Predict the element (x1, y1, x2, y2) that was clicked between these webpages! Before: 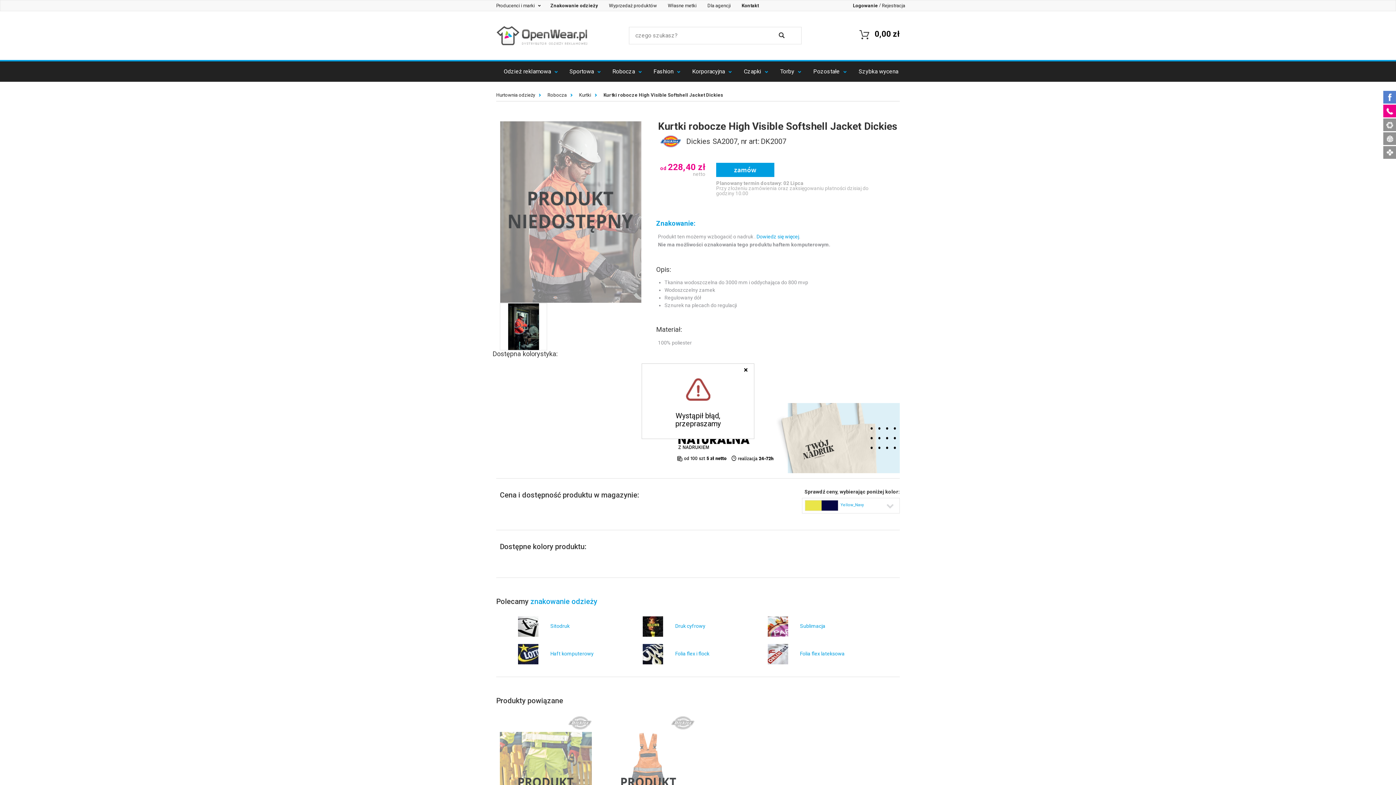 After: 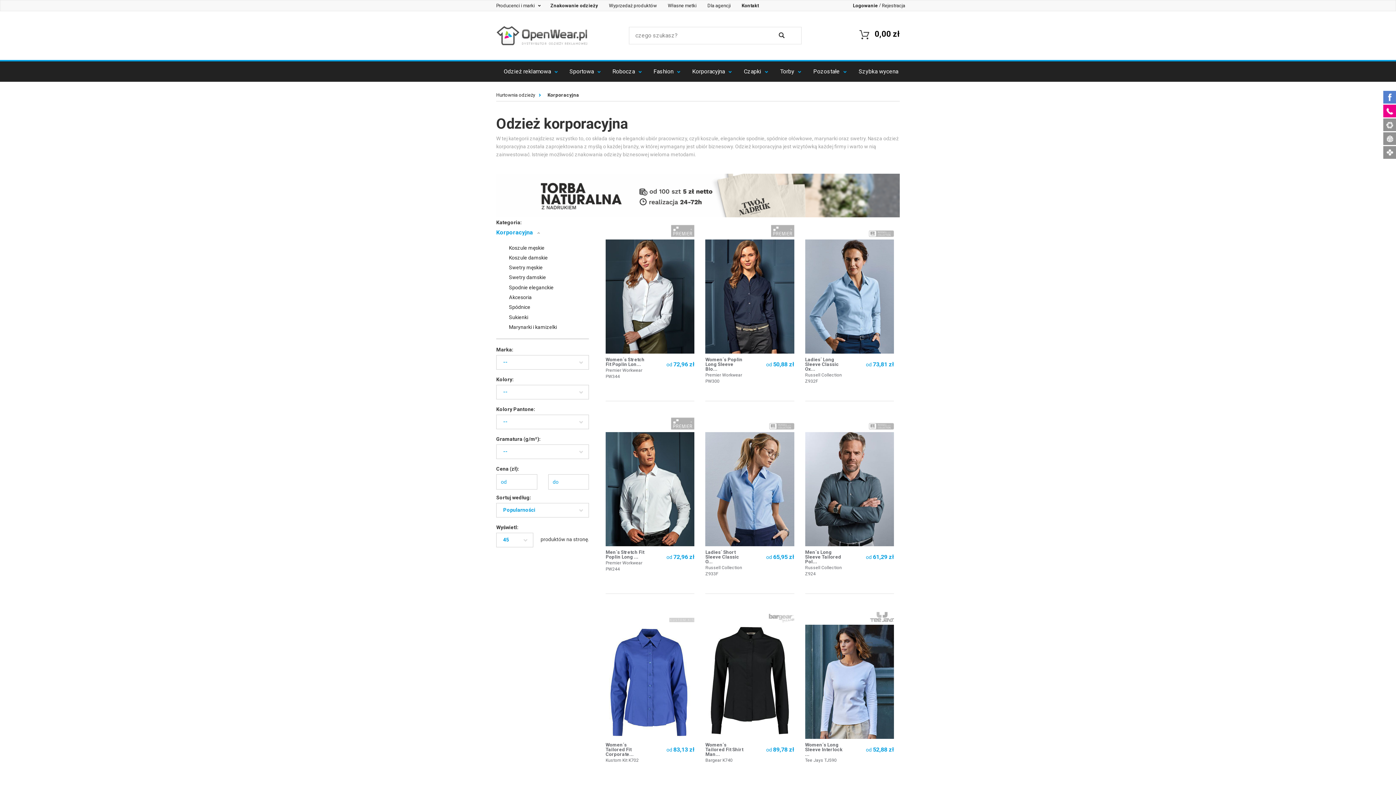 Action: bbox: (685, 63, 737, 79) label: Korporacyjna 